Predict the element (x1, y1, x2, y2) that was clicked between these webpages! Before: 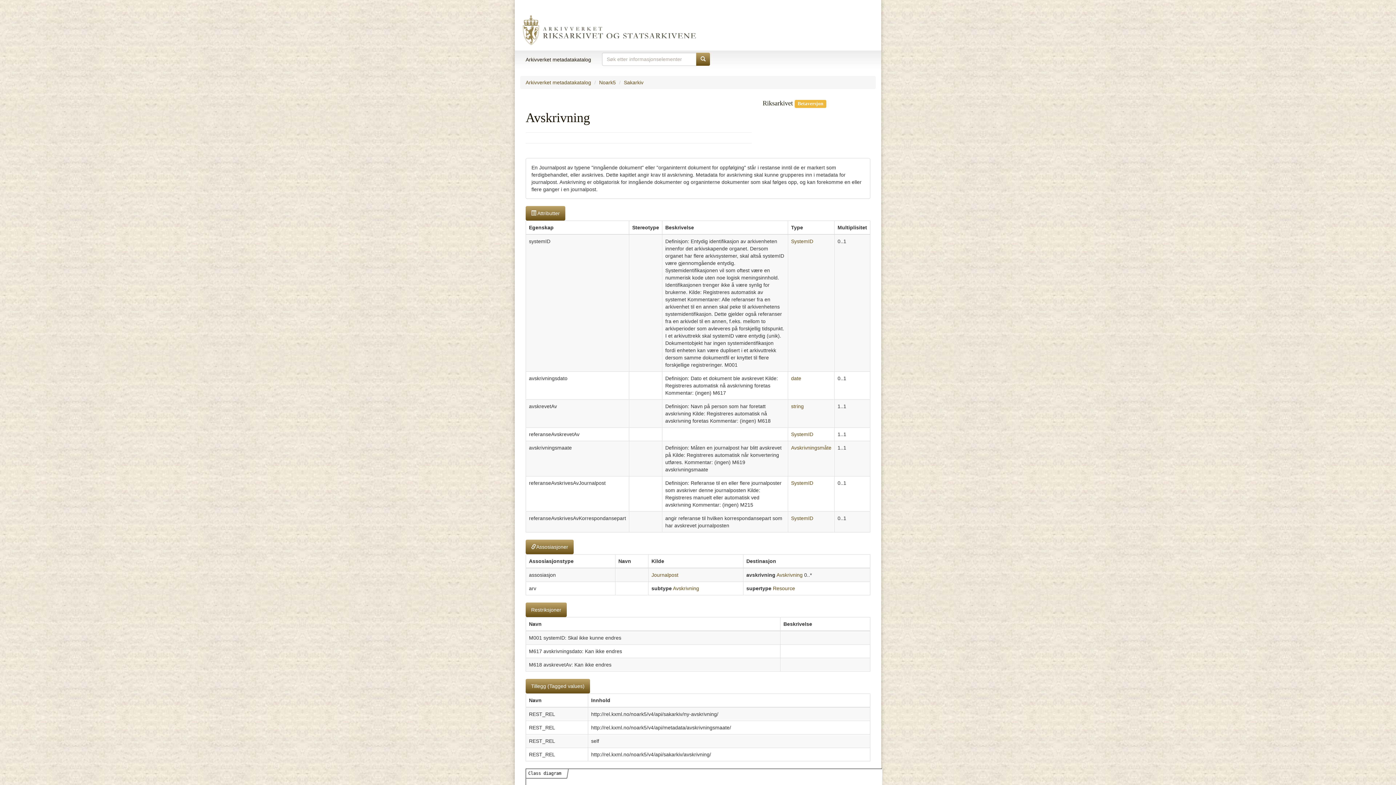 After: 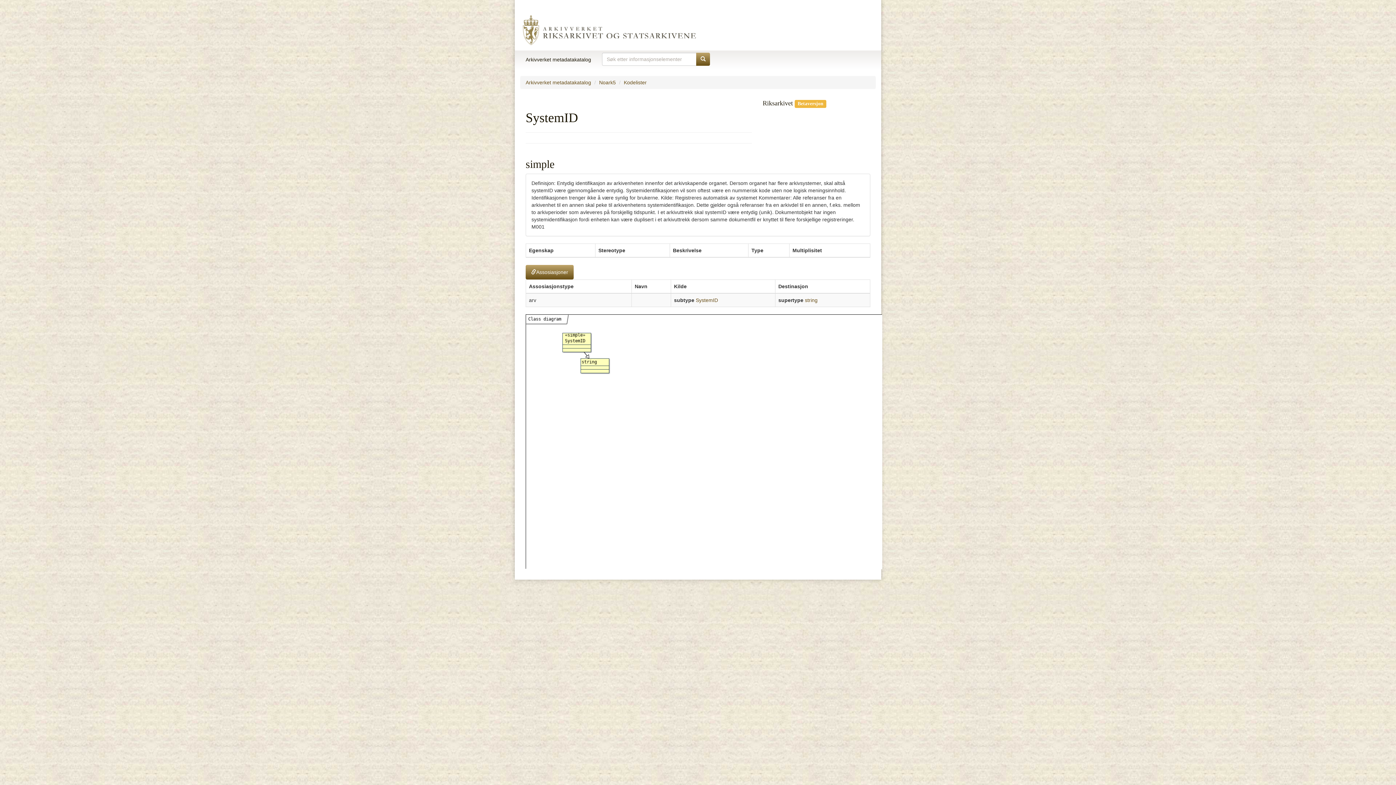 Action: label: SystemID bbox: (791, 431, 813, 437)